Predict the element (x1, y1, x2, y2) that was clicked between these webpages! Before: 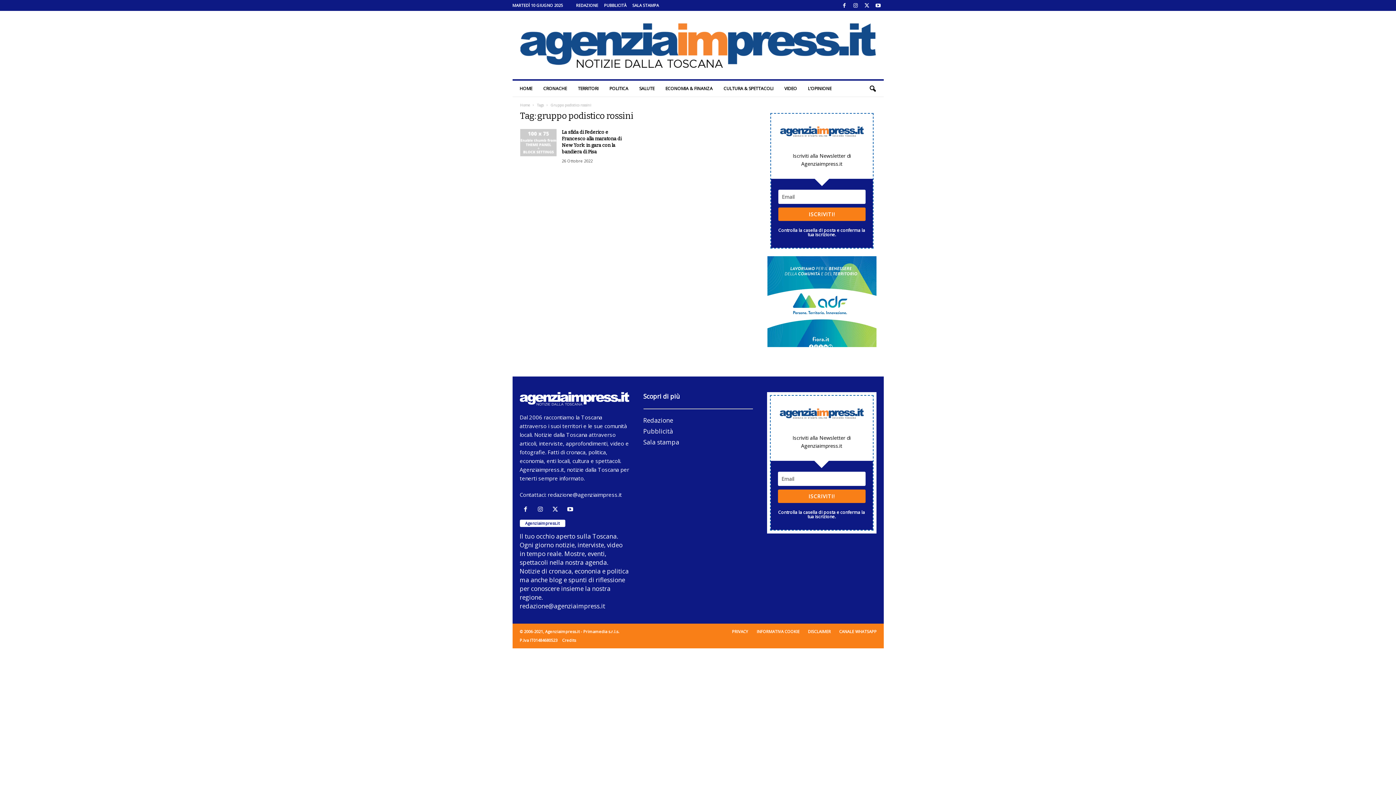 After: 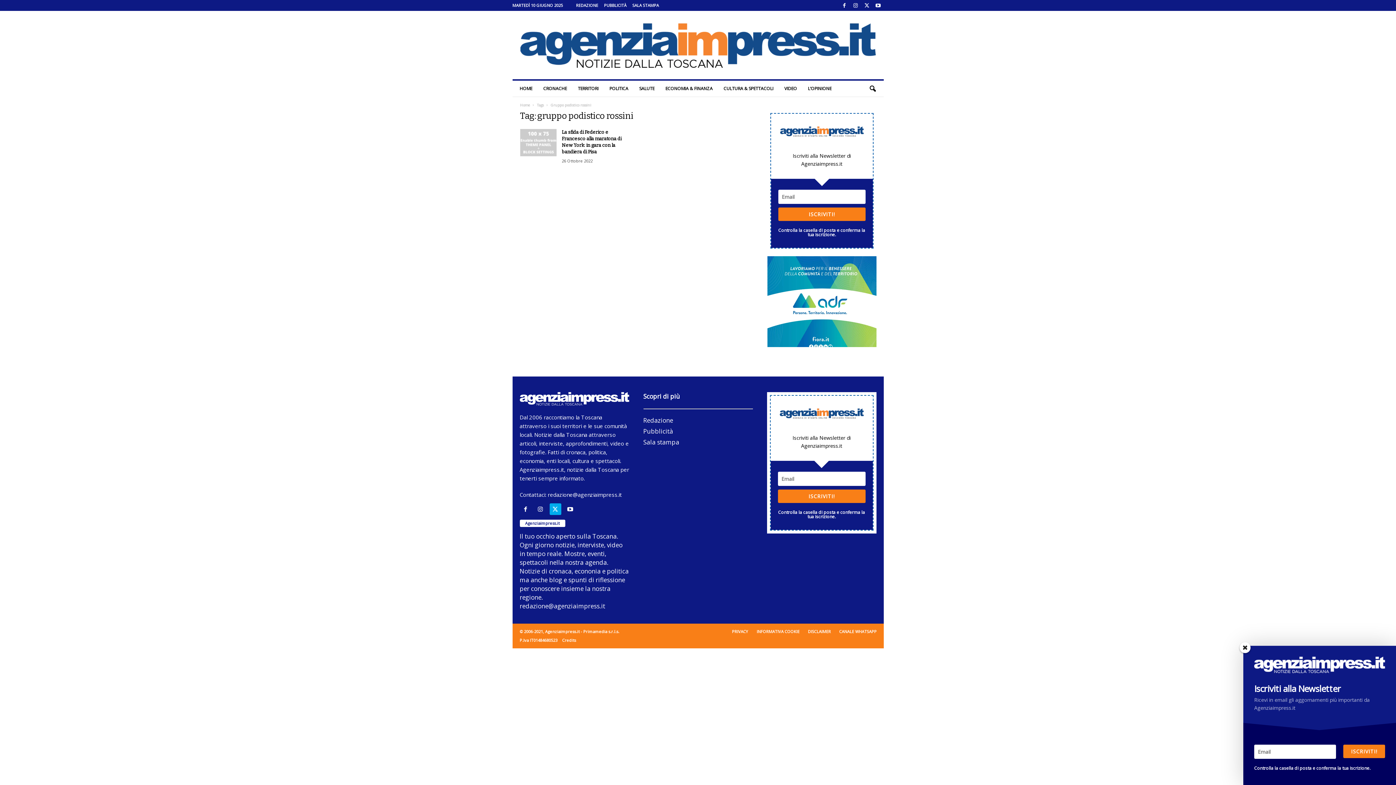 Action: label:   bbox: (549, 505, 564, 513)